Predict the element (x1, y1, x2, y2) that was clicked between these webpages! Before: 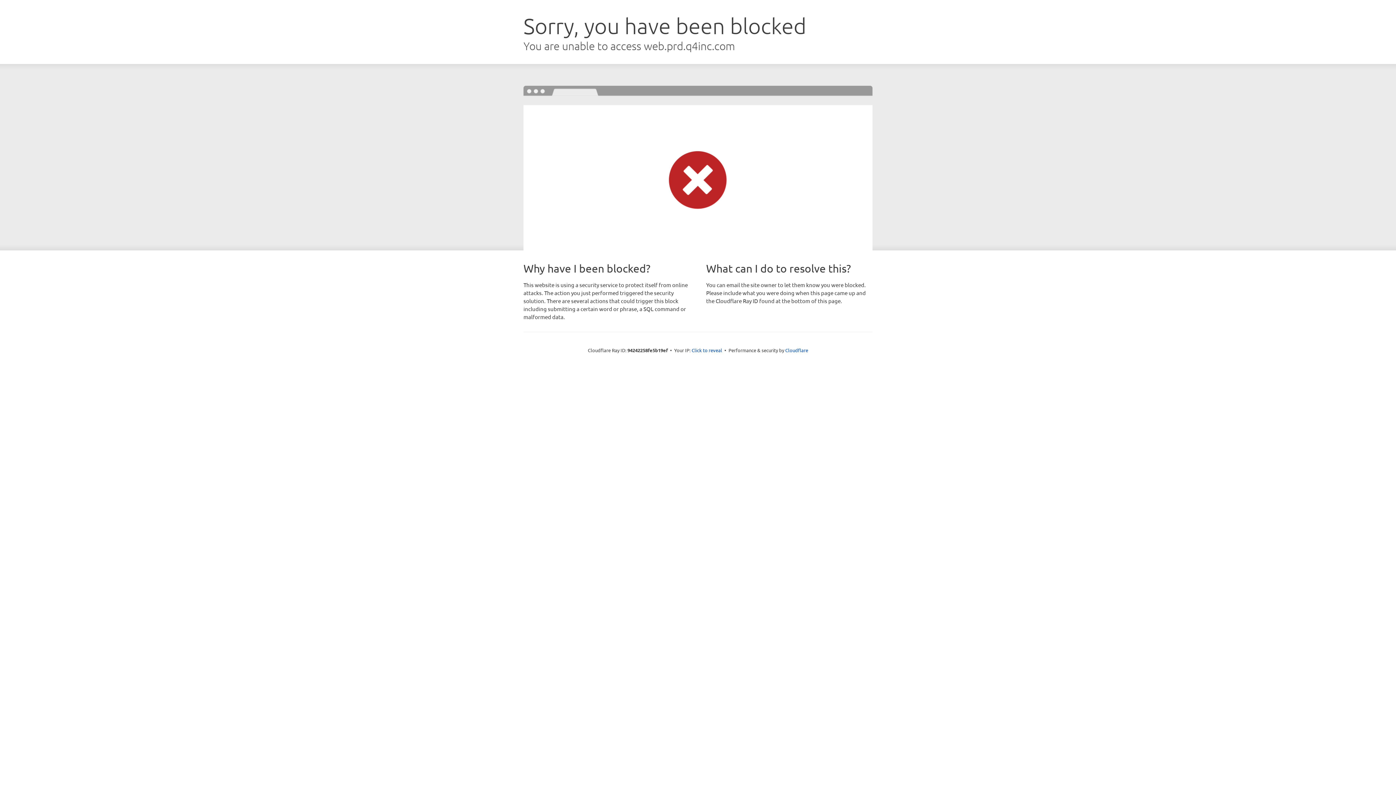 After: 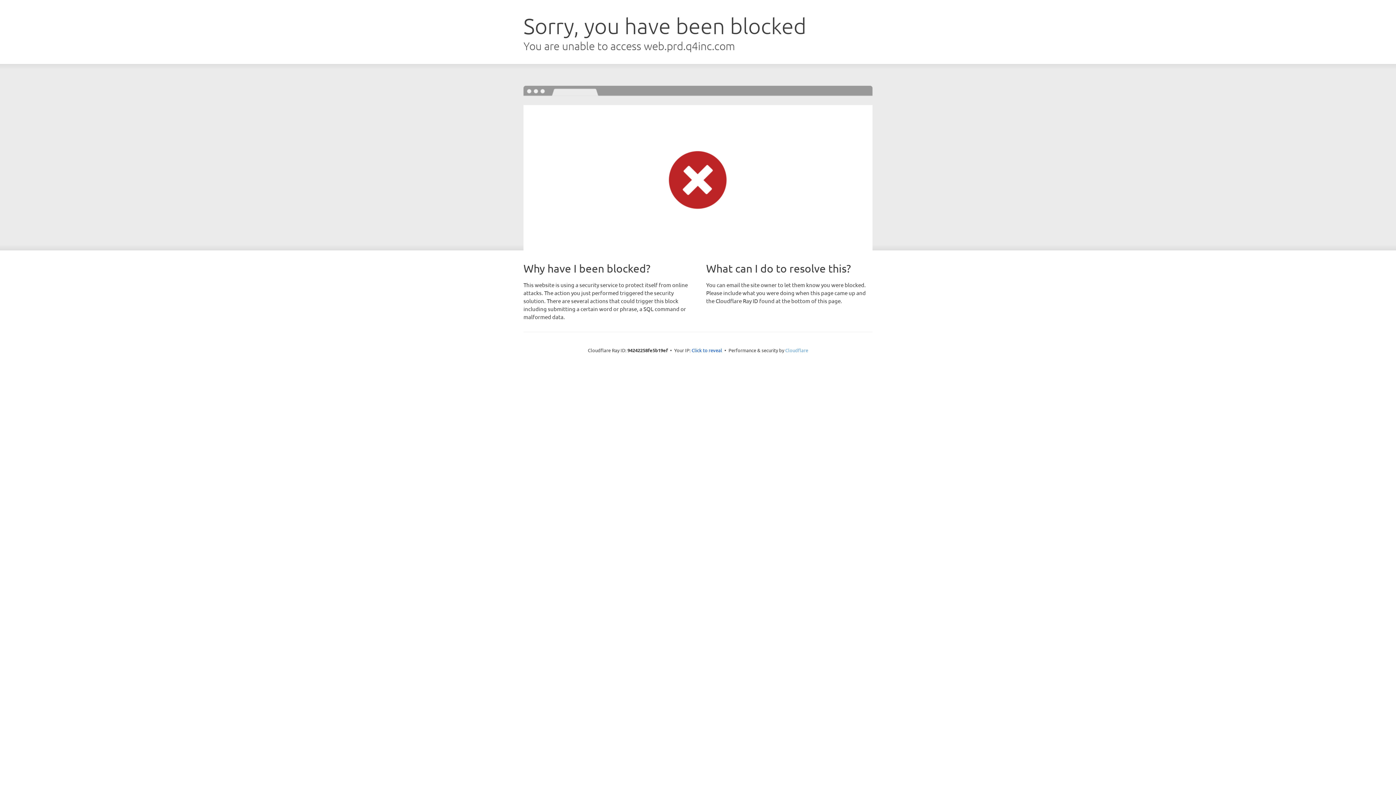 Action: bbox: (785, 347, 808, 353) label: Cloudflare